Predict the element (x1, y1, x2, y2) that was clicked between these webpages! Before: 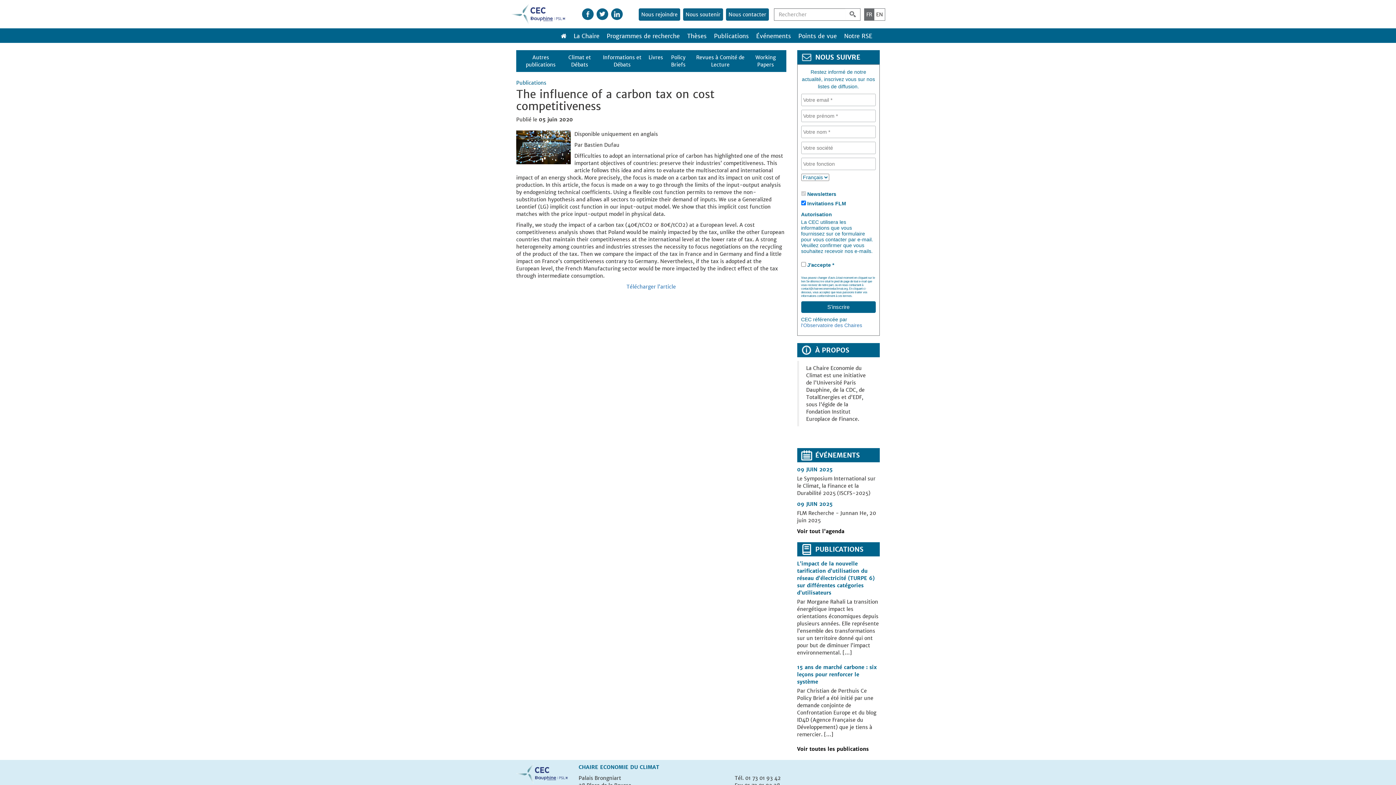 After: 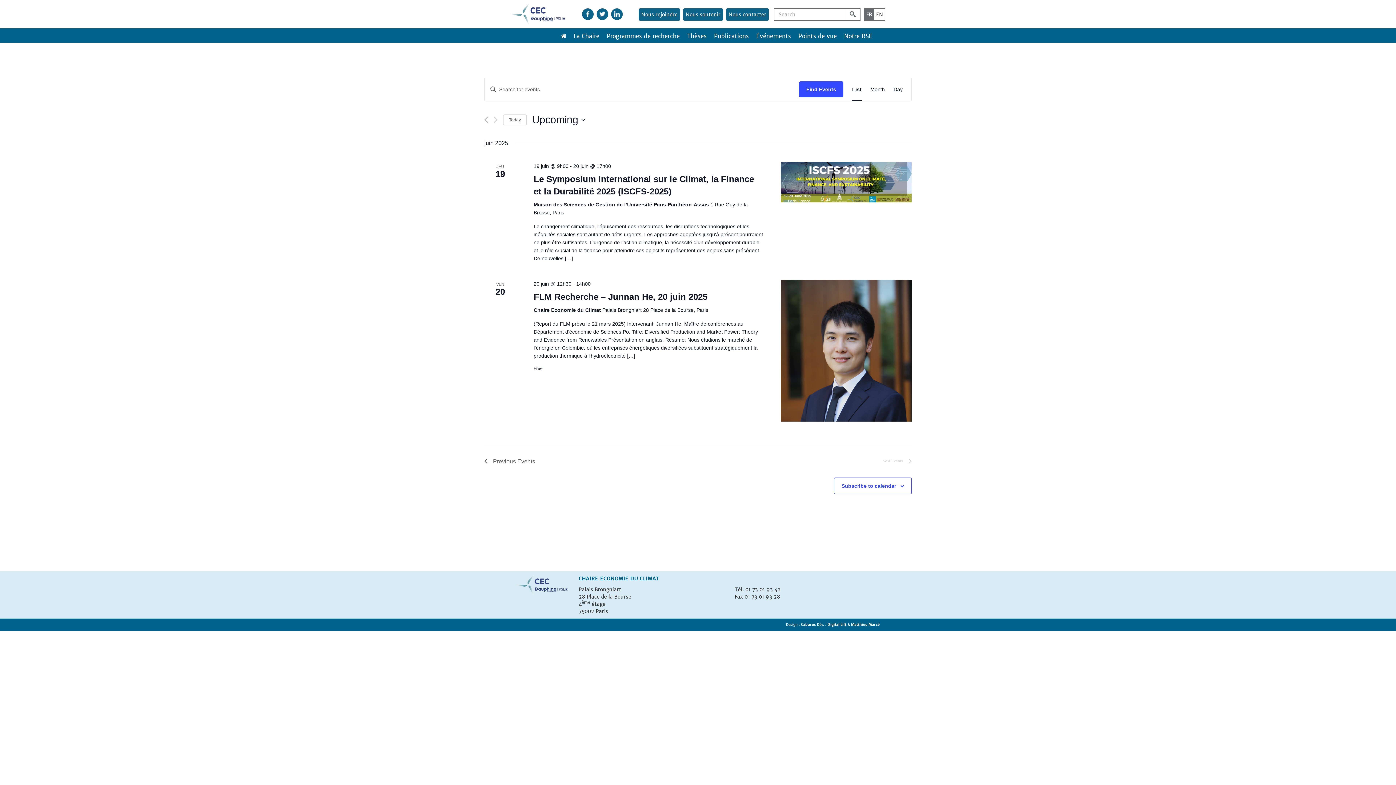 Action: label: Voir tout l'agenda bbox: (797, 528, 844, 534)